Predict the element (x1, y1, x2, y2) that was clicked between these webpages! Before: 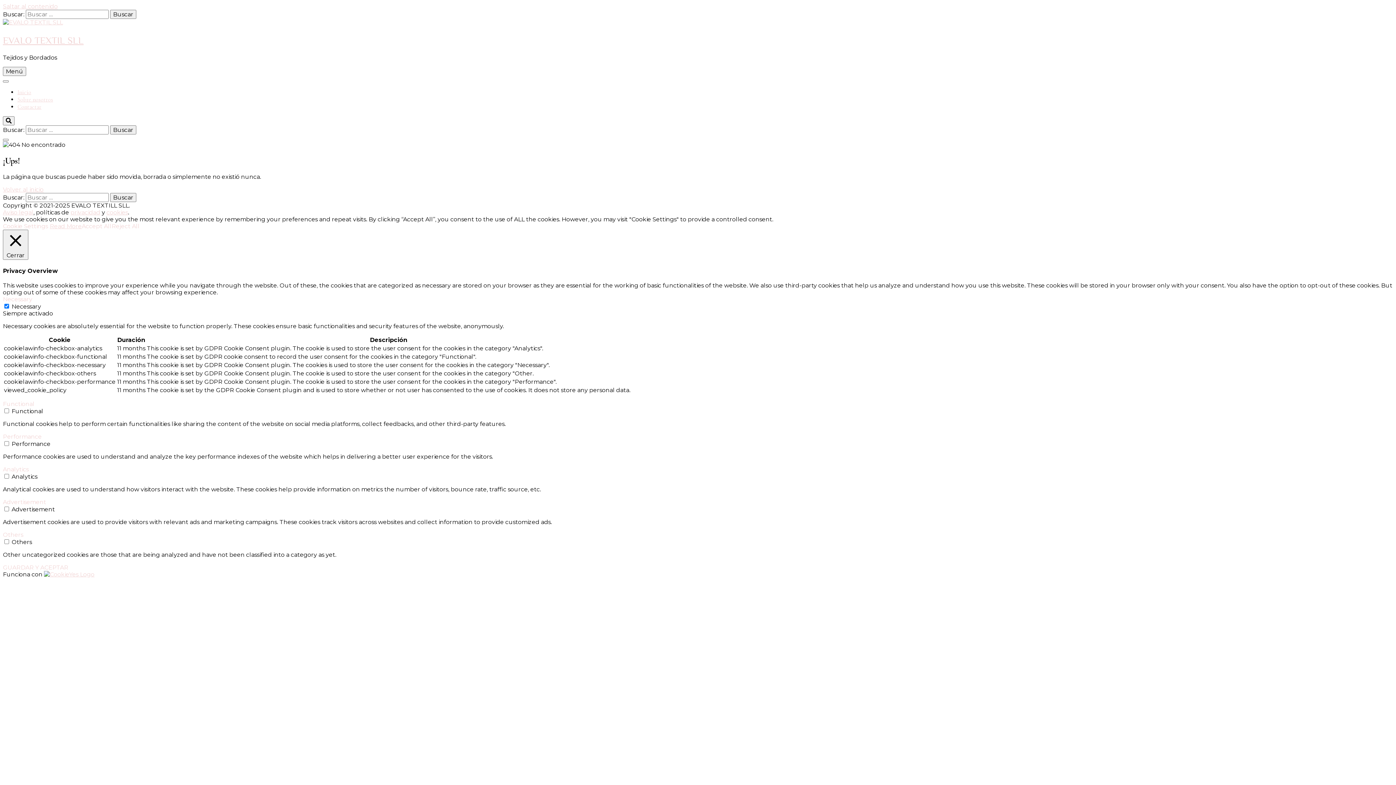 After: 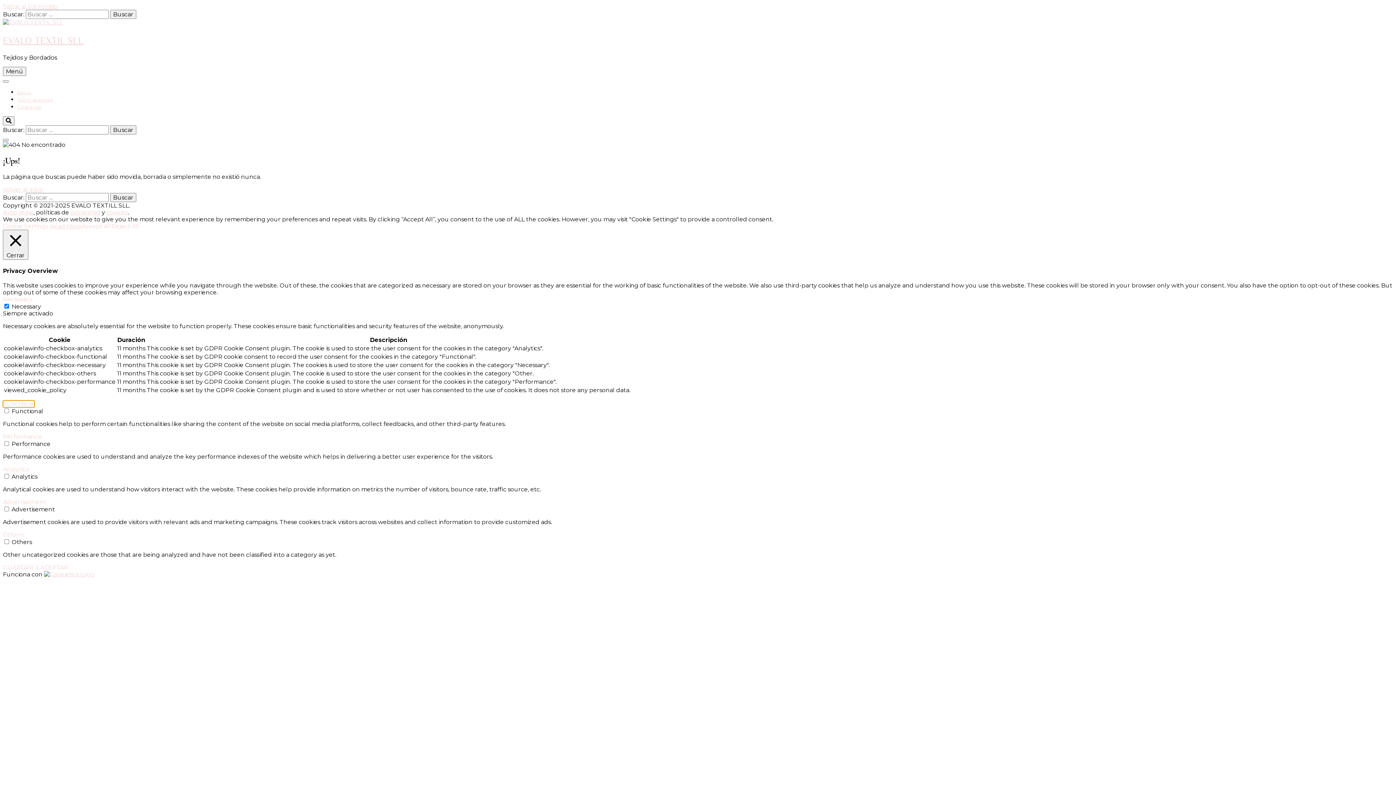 Action: label: Functional bbox: (2, 400, 34, 407)